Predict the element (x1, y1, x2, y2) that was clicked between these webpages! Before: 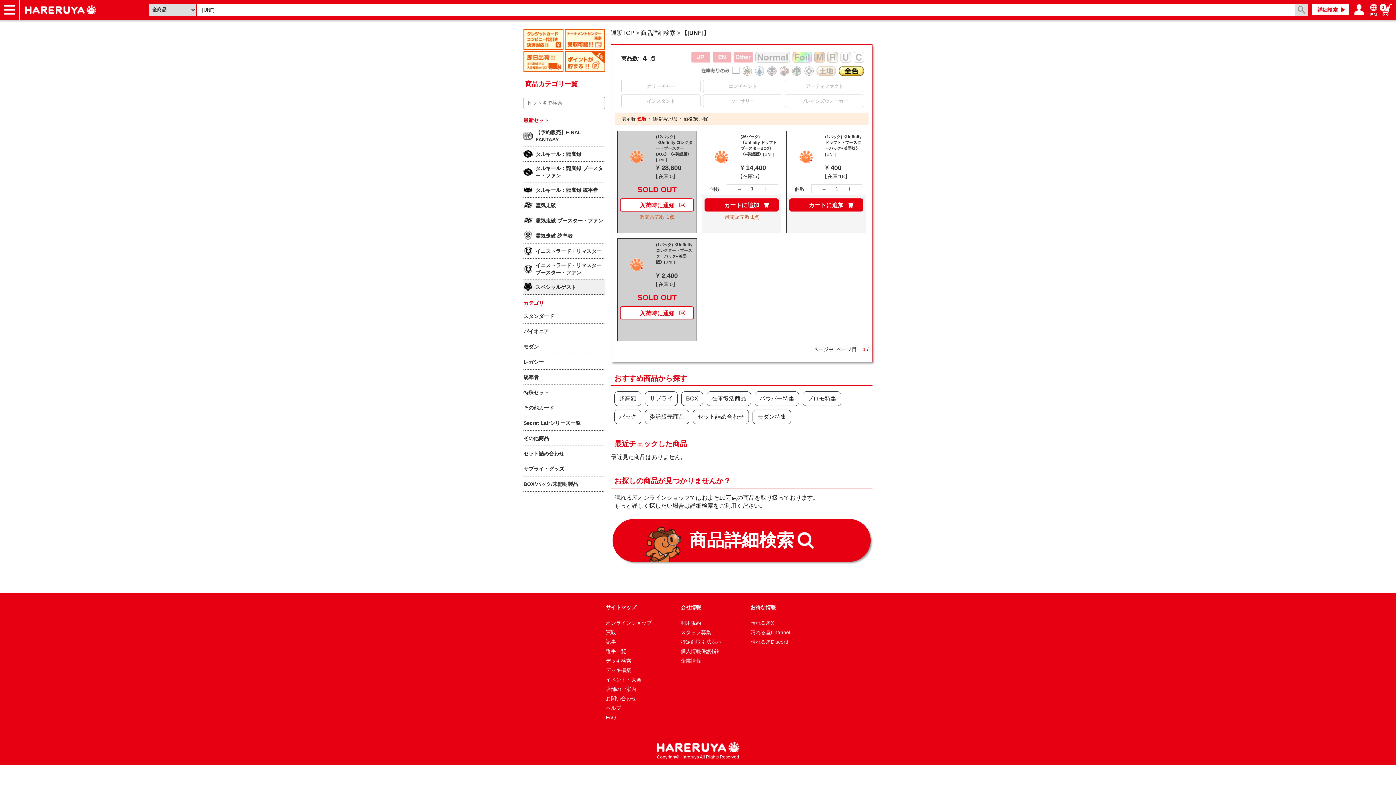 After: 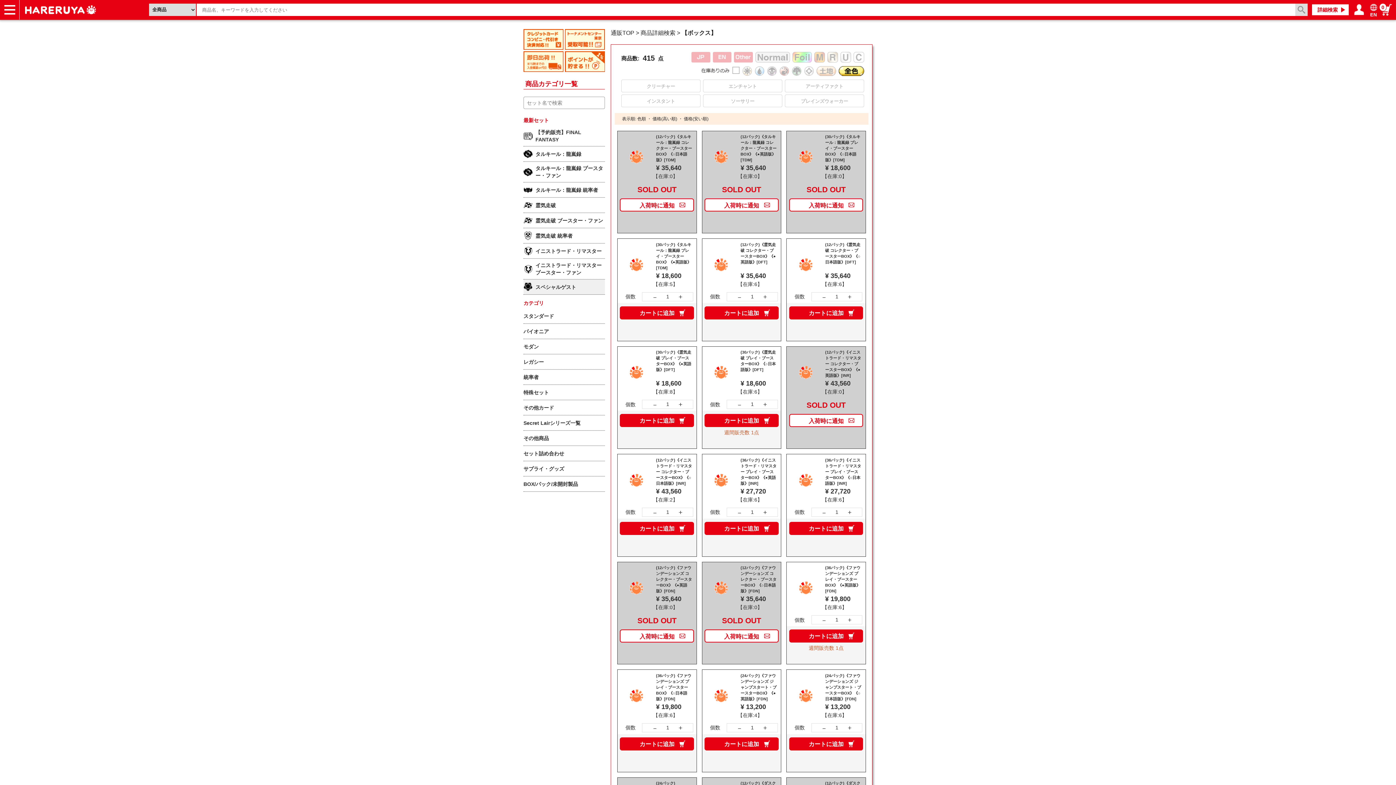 Action: label: BOX bbox: (681, 391, 703, 406)